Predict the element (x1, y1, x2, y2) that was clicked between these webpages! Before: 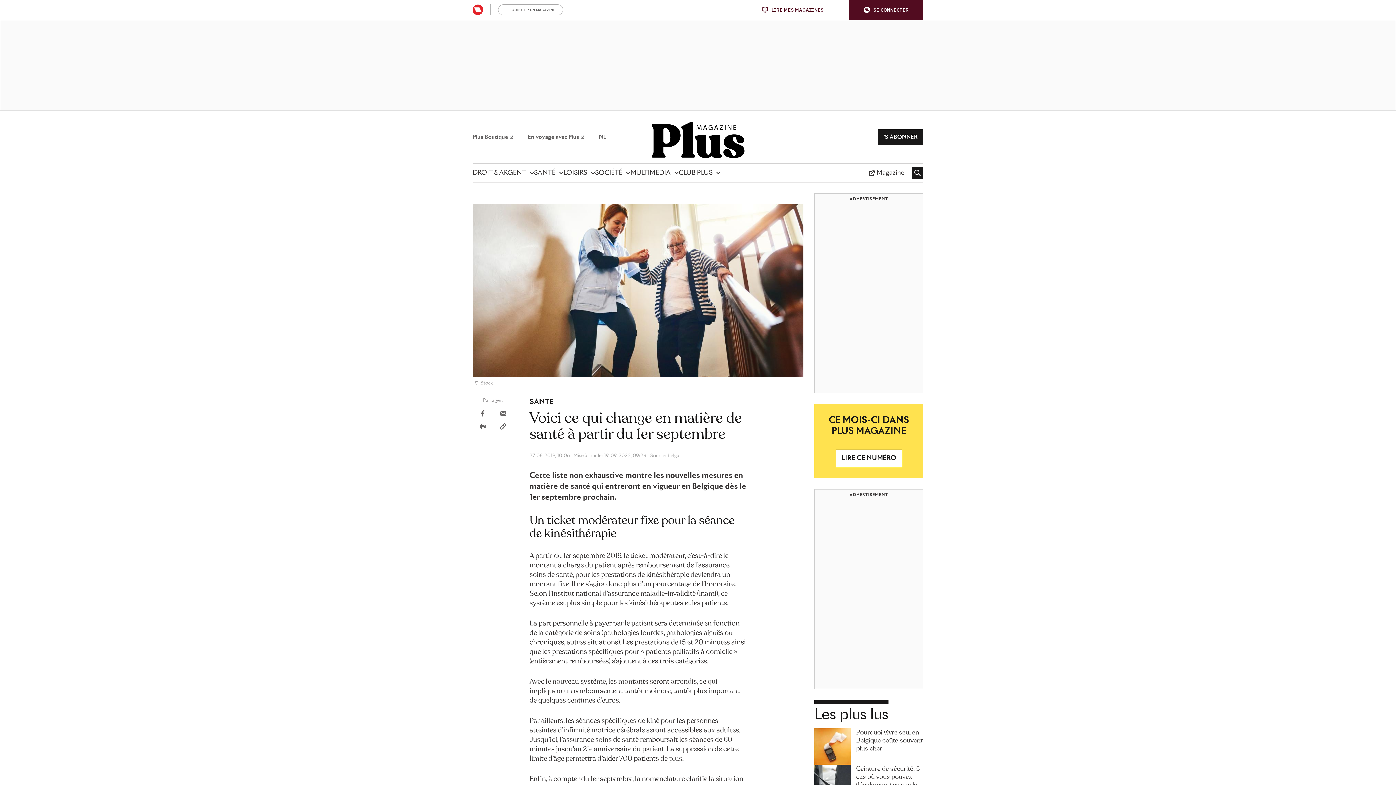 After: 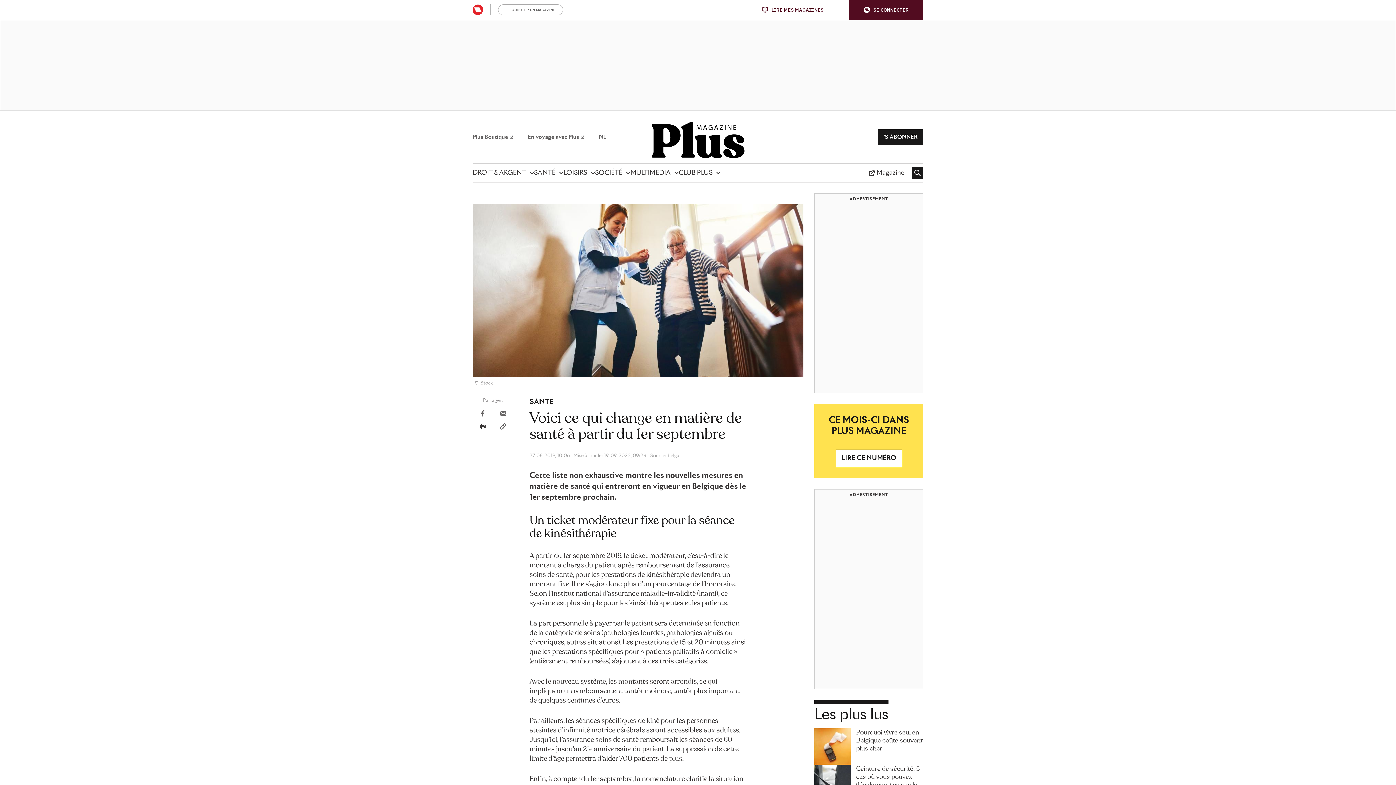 Action: bbox: (479, 423, 485, 430) label: Print dit artikel